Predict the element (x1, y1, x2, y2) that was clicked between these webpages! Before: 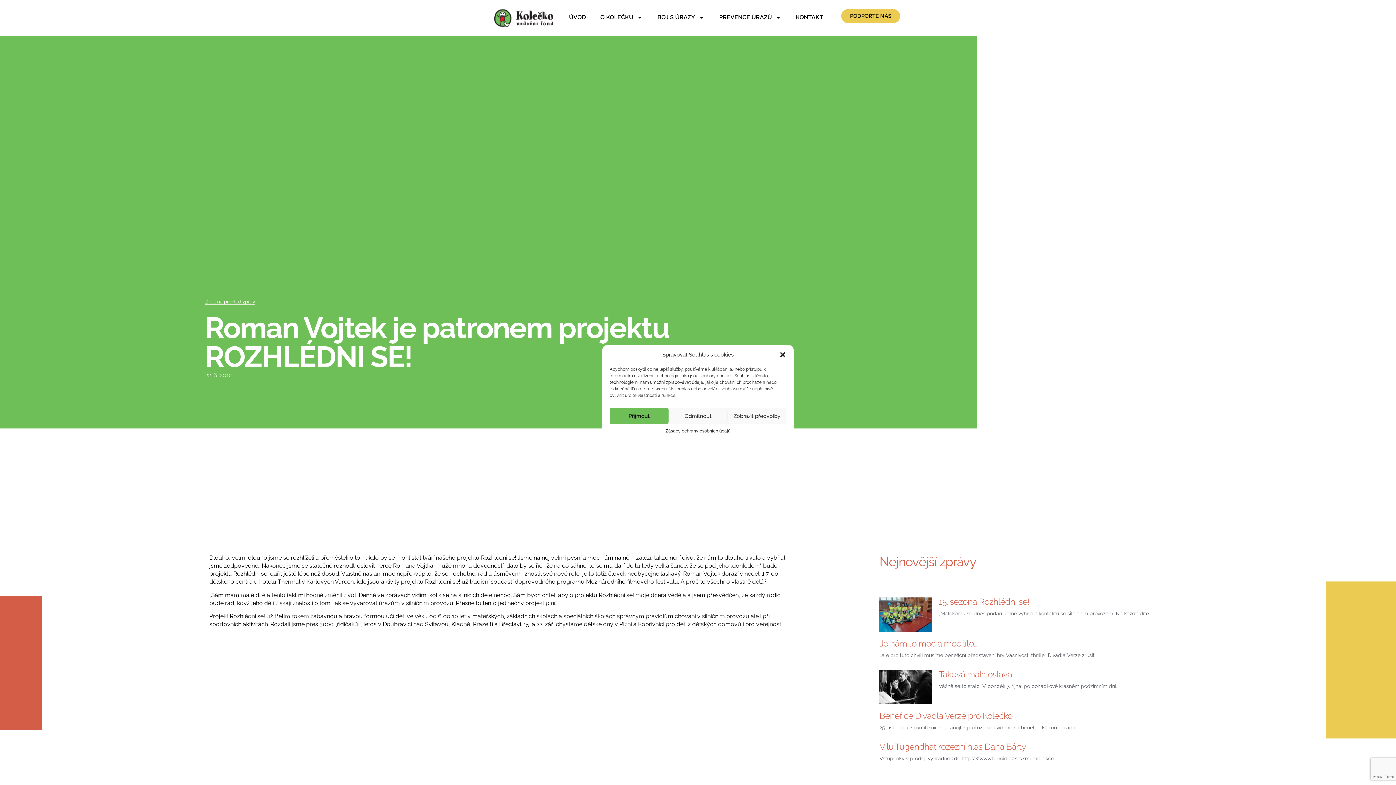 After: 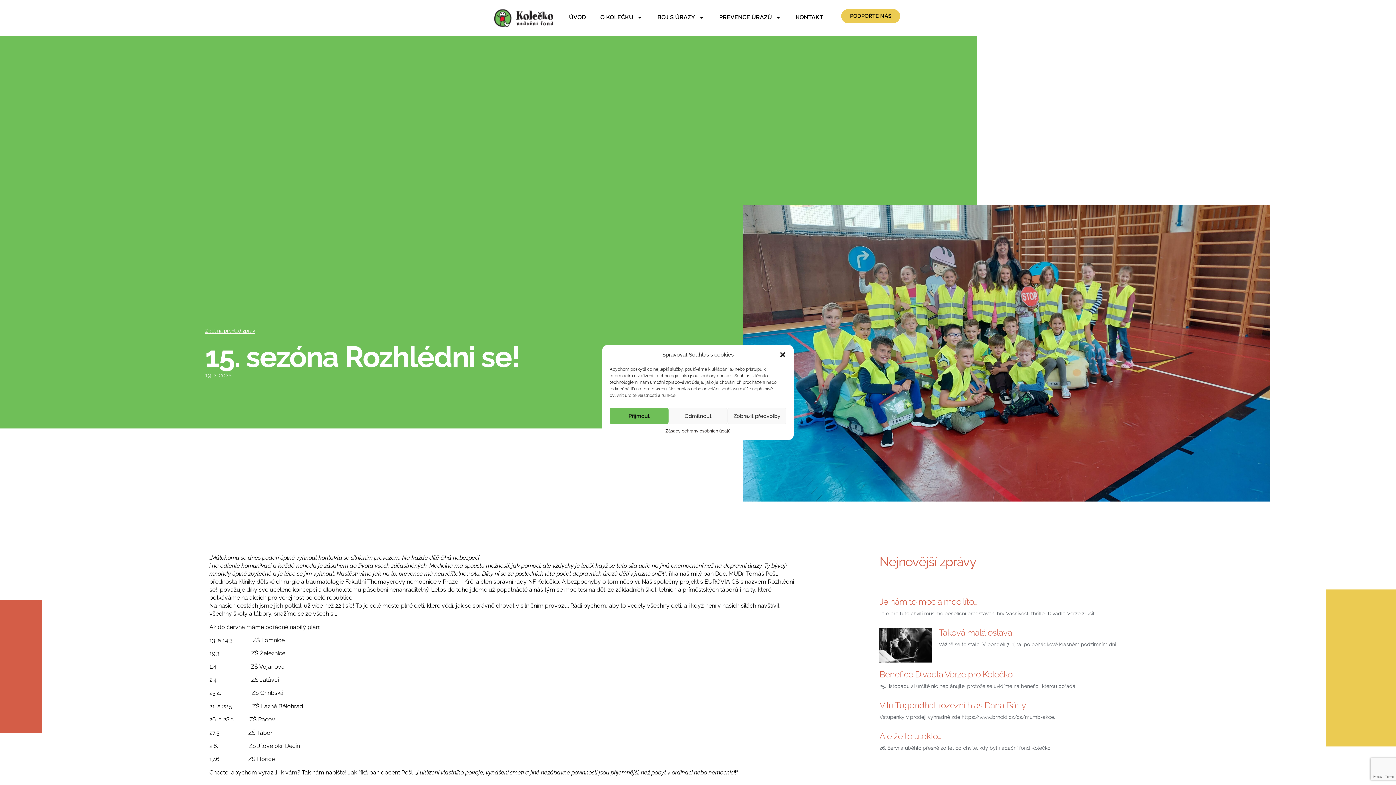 Action: label: 15. sezóna Rozhlédni se! bbox: (938, 596, 1029, 607)